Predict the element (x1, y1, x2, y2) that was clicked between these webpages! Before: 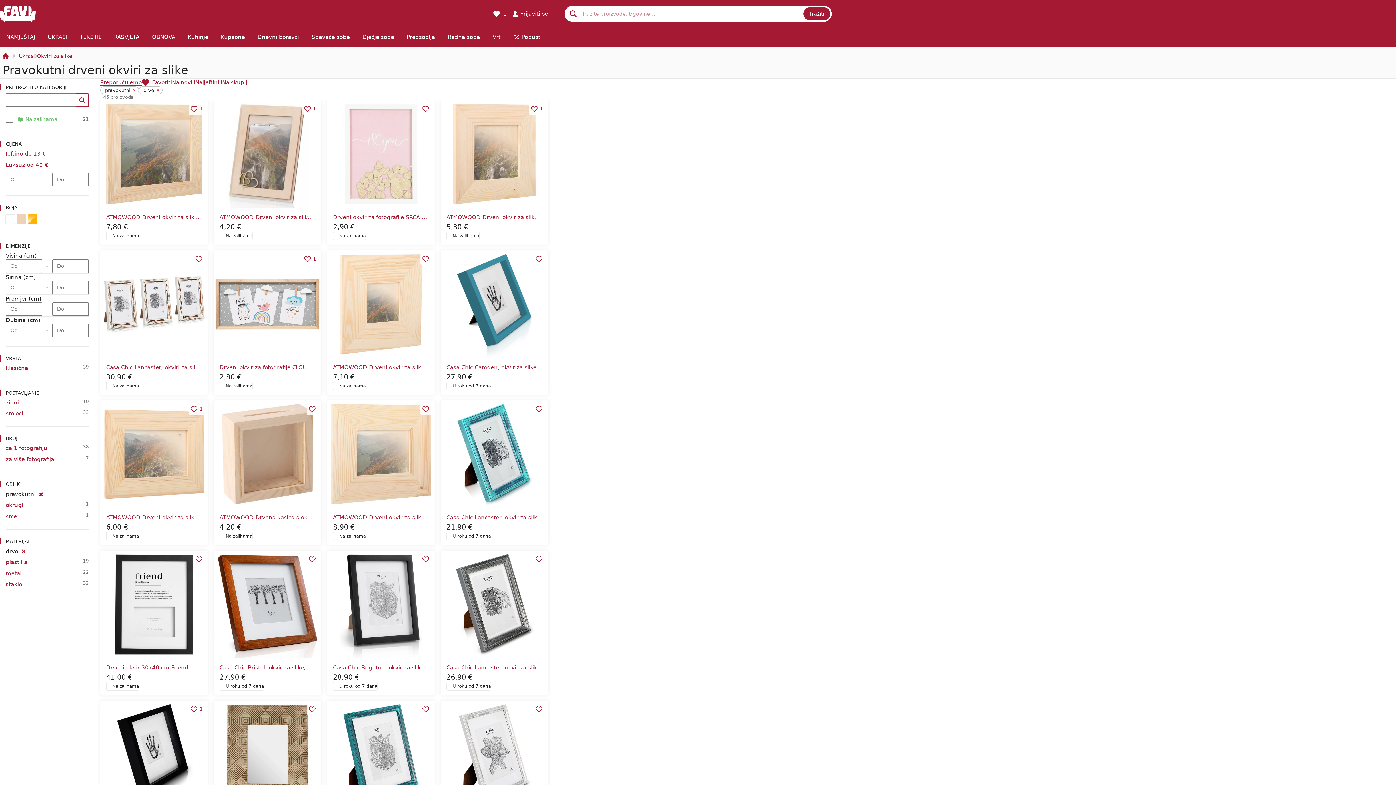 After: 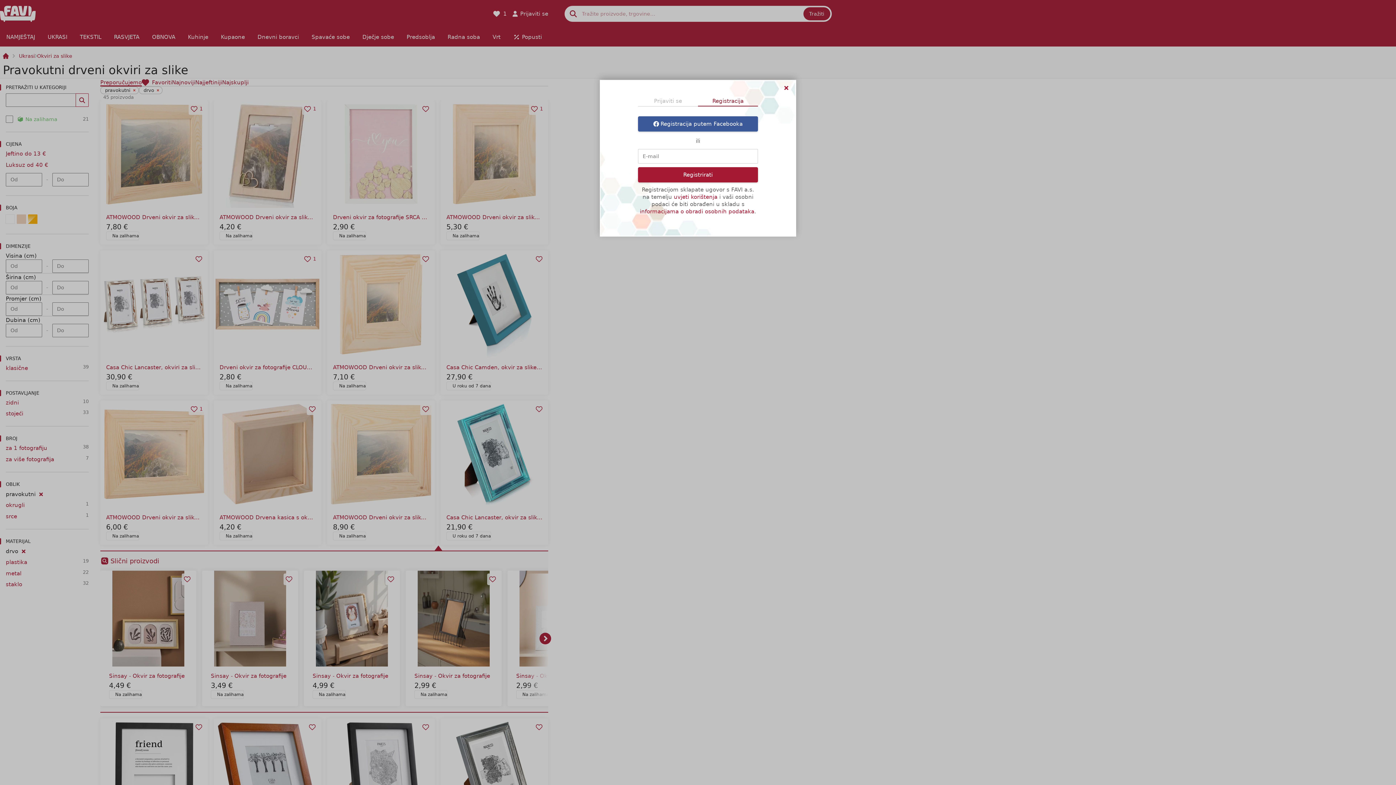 Action: bbox: (306, 403, 318, 415)